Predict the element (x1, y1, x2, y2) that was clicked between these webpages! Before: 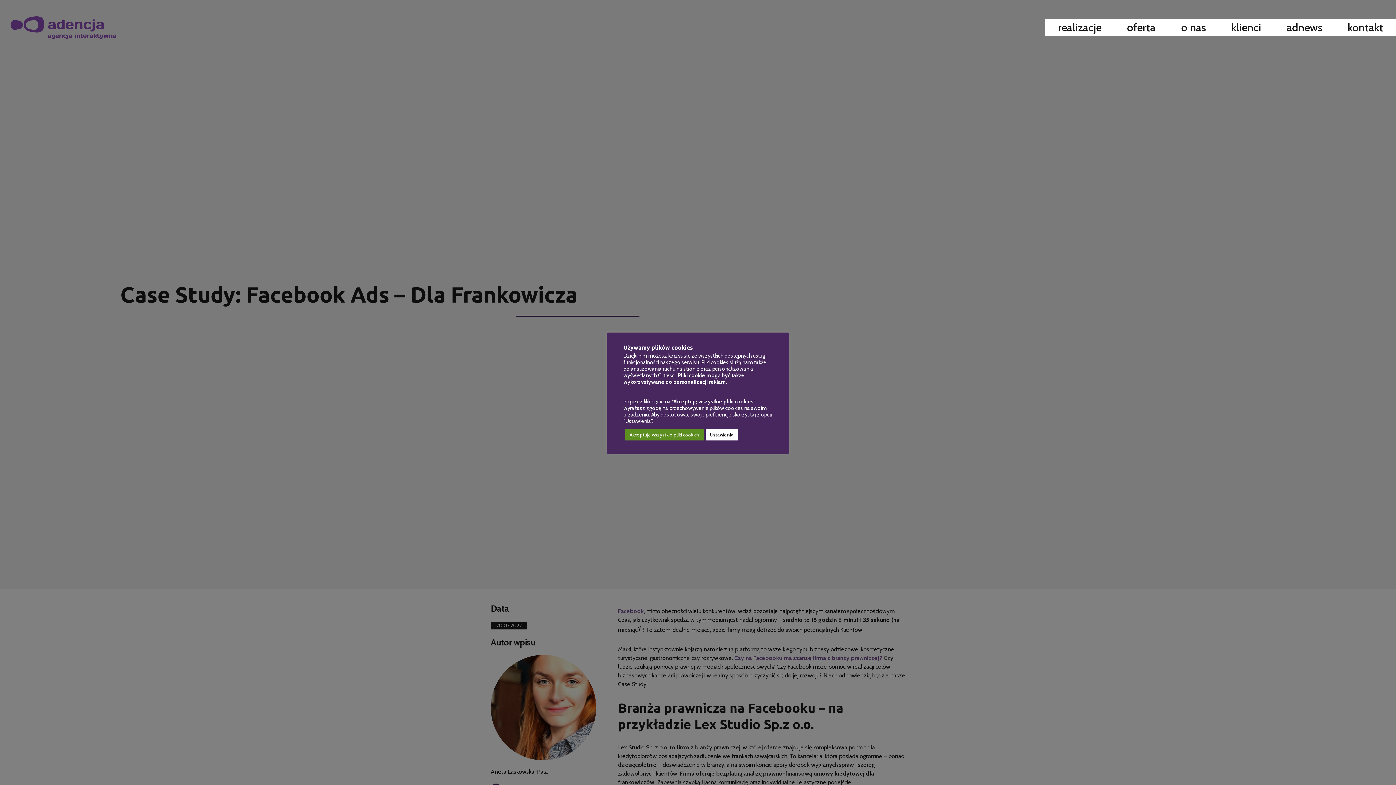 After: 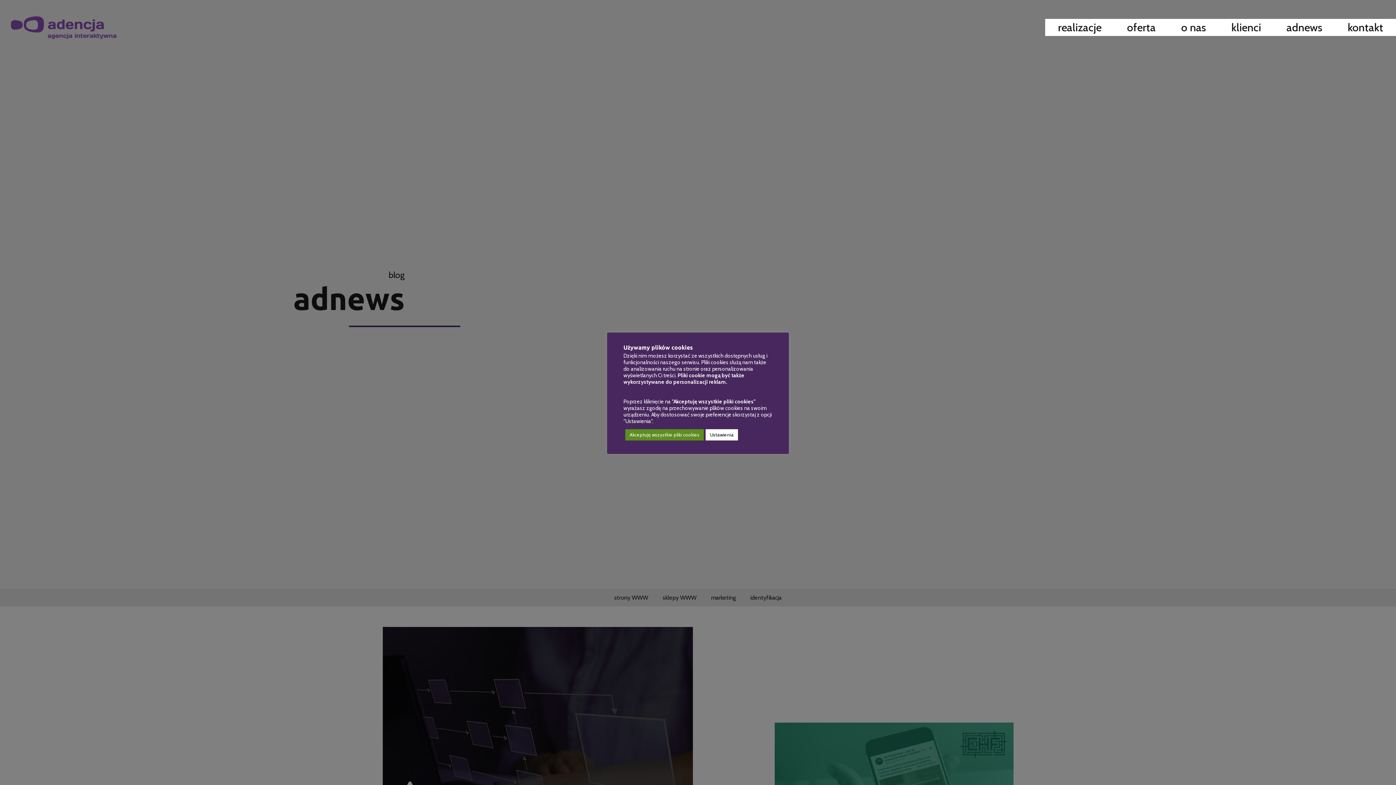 Action: bbox: (1283, 20, 1326, 34) label: adnews